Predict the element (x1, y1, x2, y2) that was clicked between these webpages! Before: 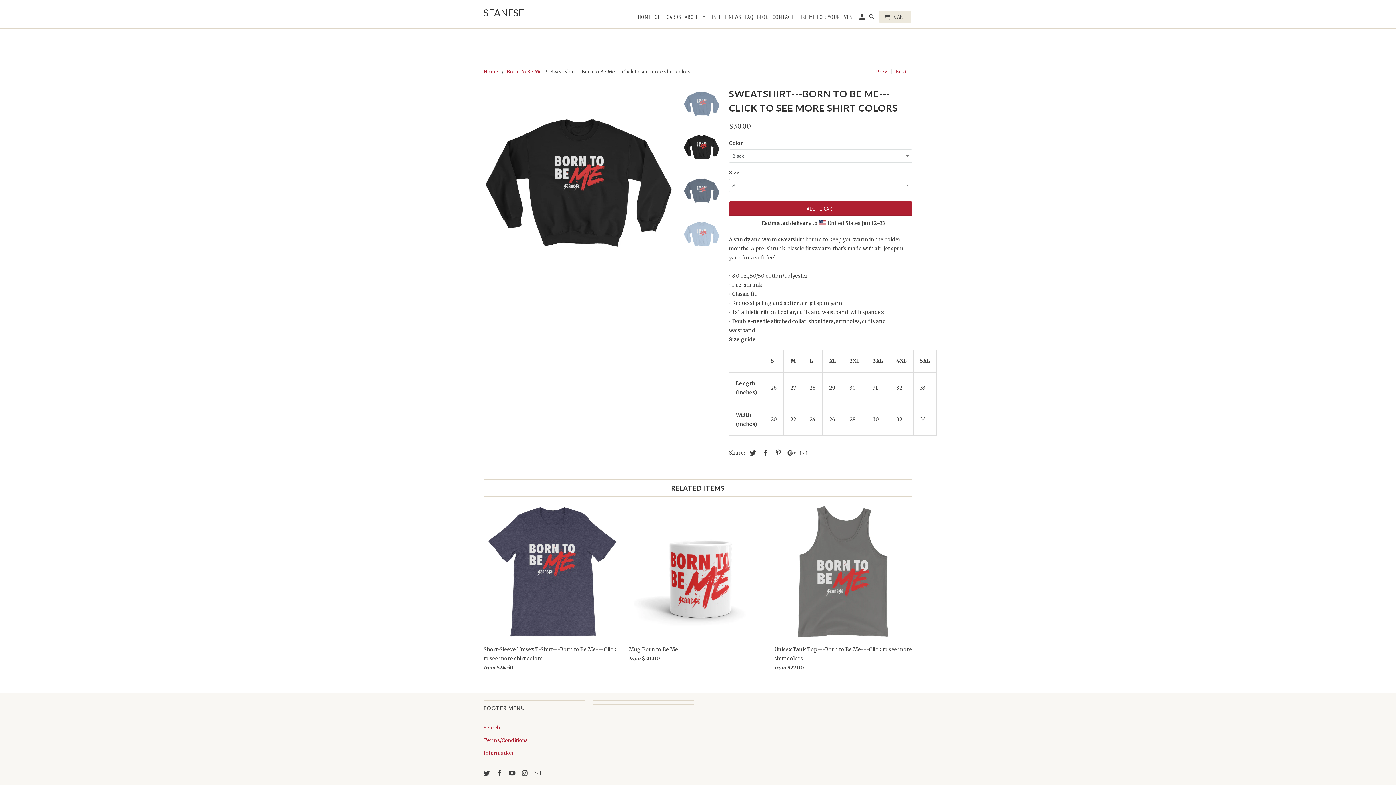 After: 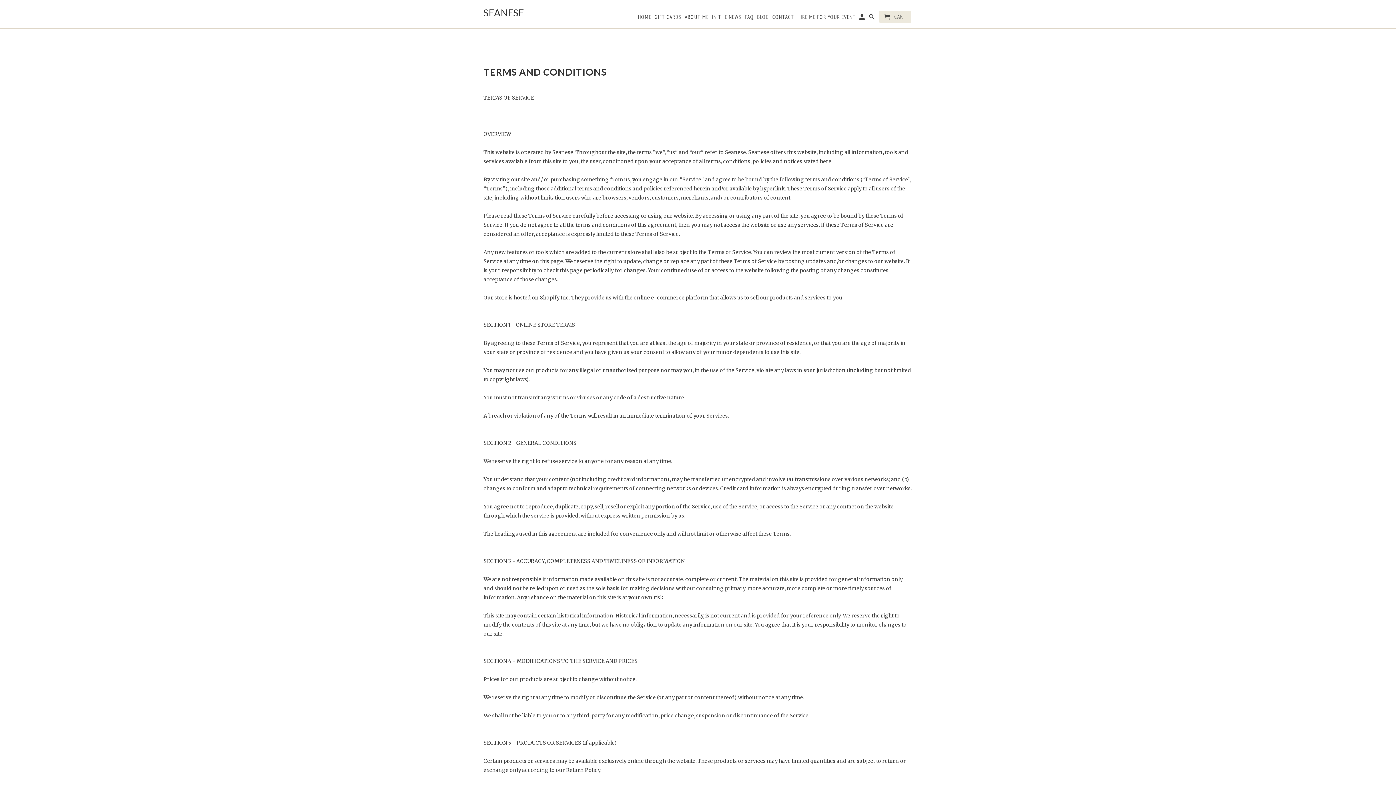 Action: label: Terms/Conditions bbox: (483, 737, 528, 744)